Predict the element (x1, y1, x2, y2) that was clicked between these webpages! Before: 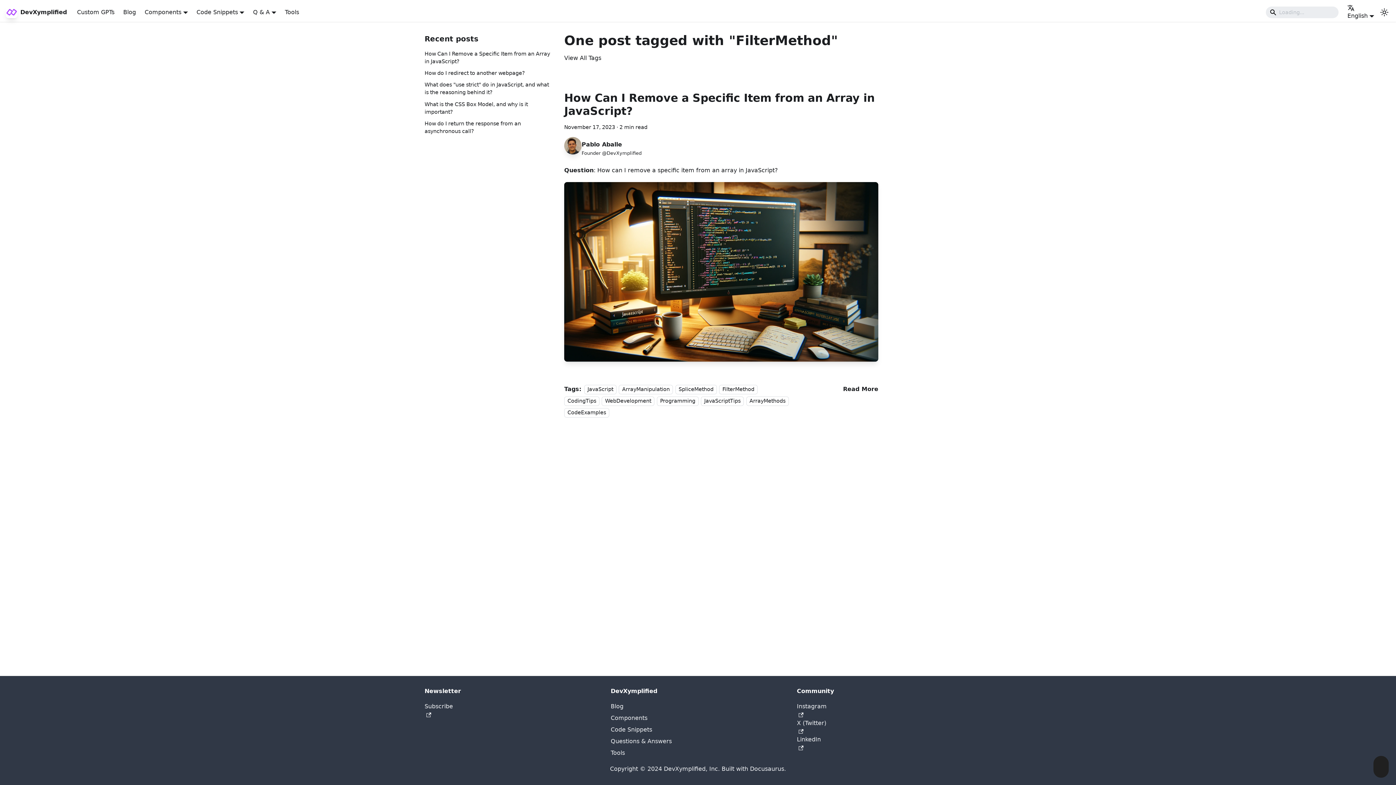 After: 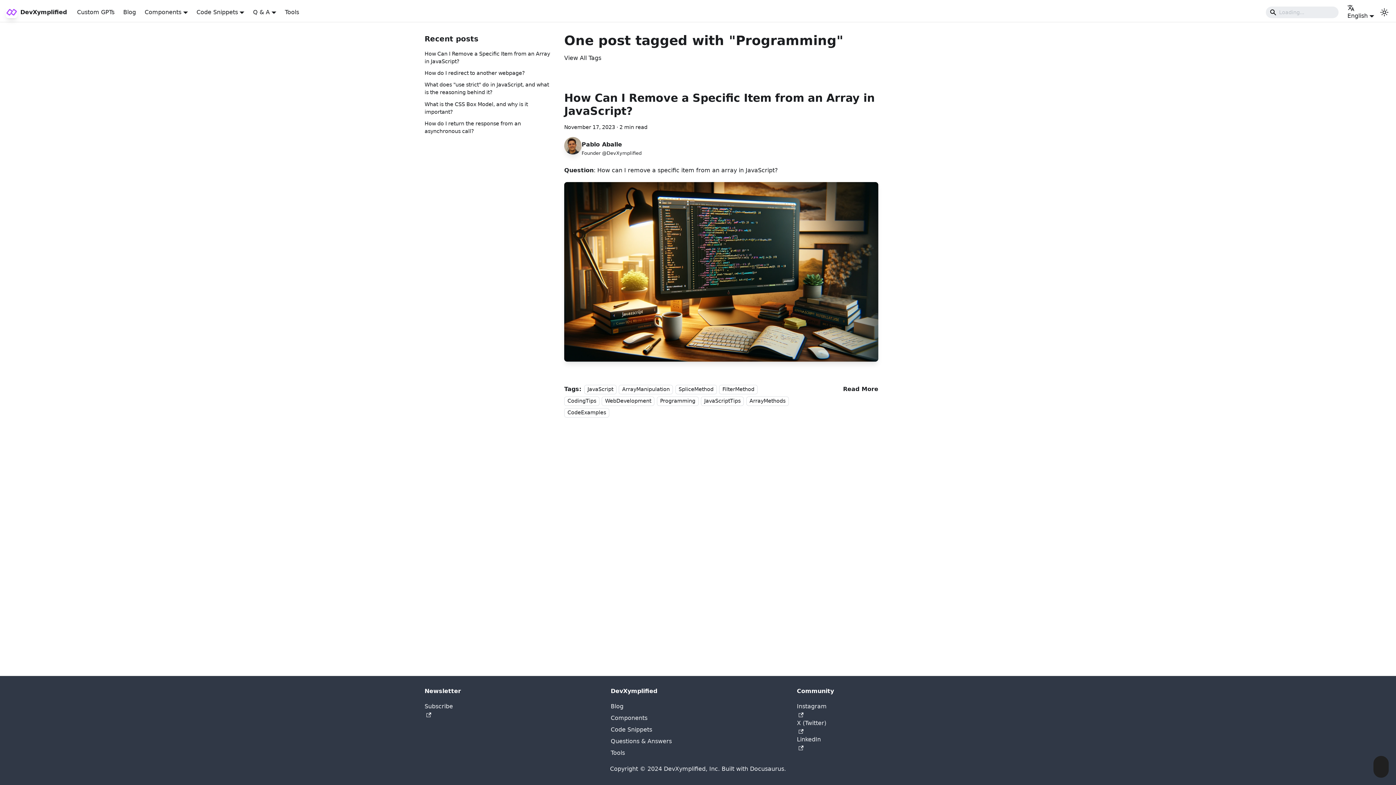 Action: bbox: (657, 396, 698, 406) label: Programming